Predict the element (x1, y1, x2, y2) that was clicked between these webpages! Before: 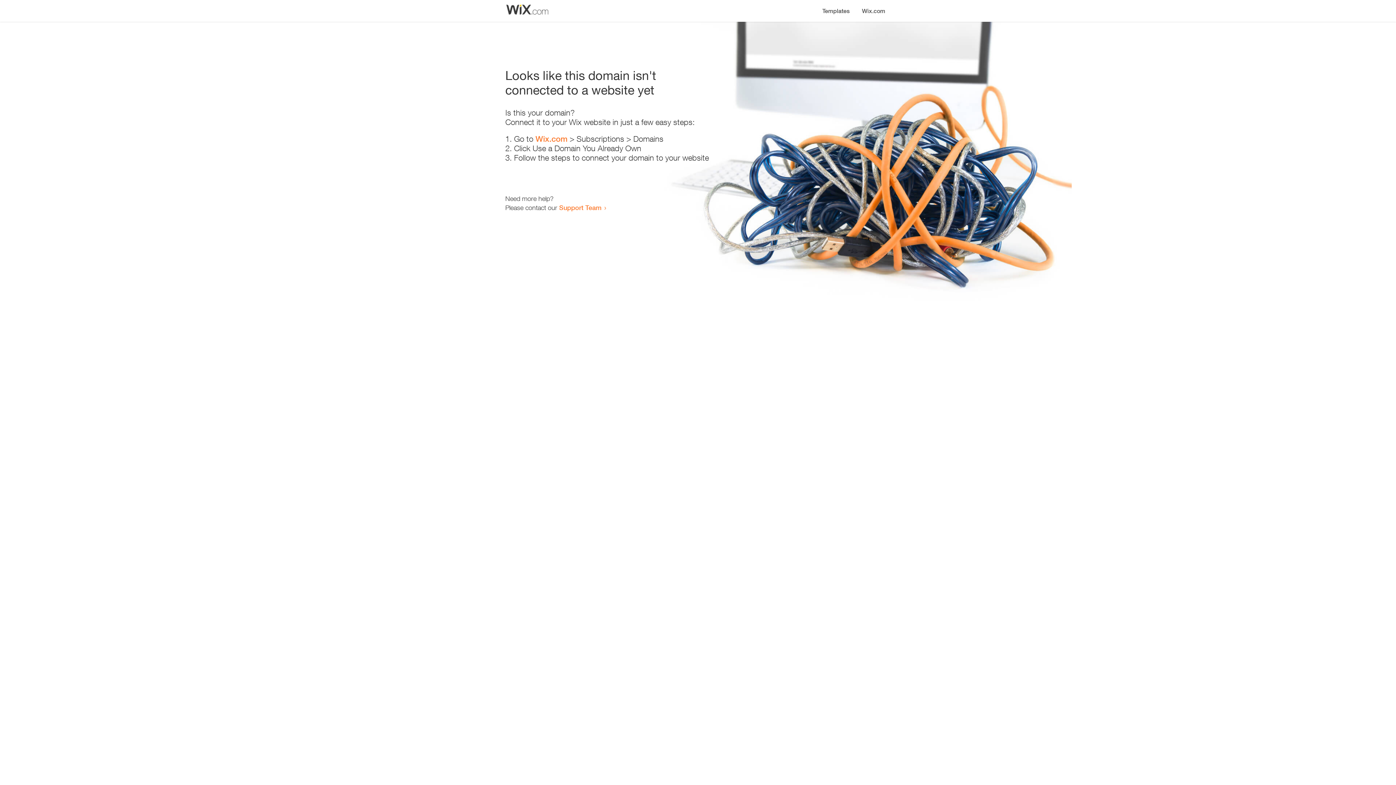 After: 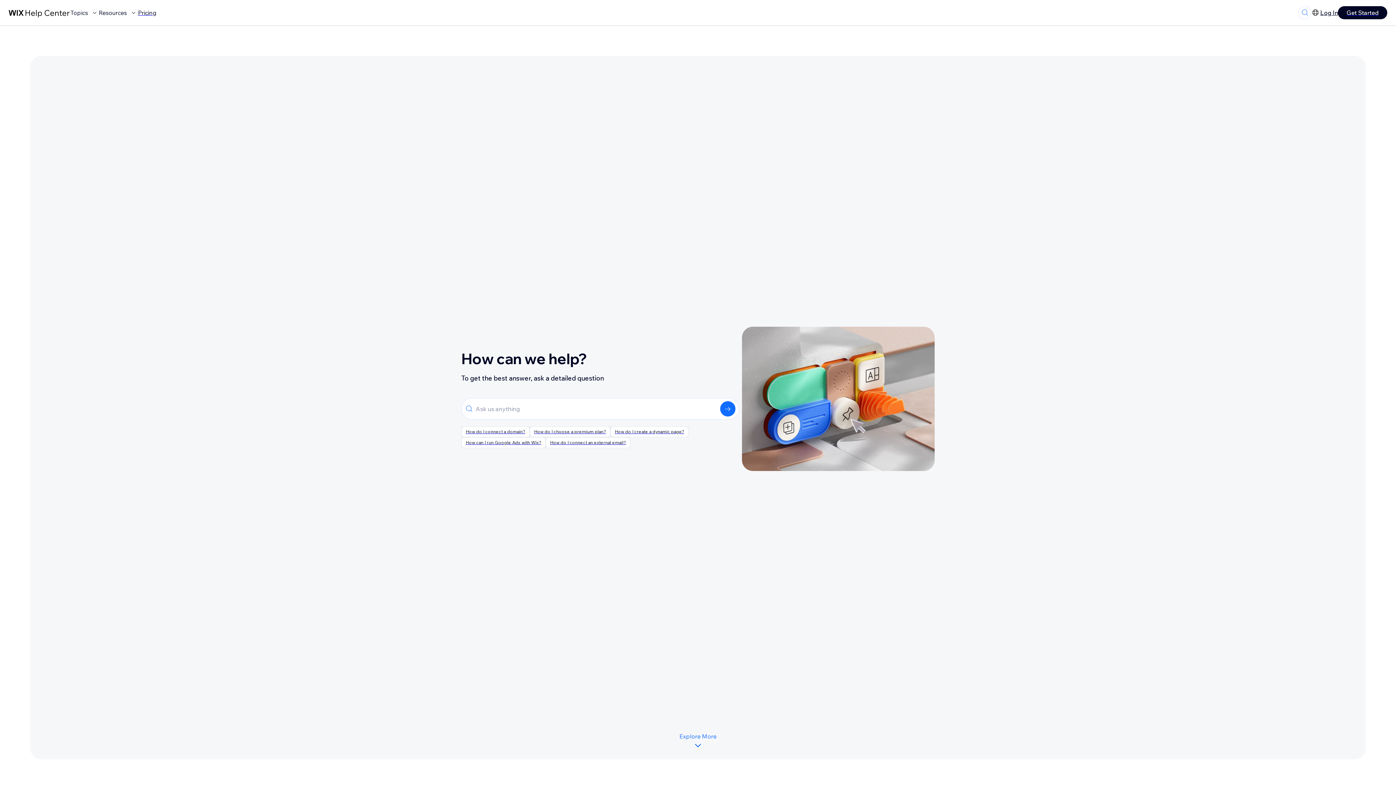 Action: bbox: (559, 203, 601, 211) label: Support Team